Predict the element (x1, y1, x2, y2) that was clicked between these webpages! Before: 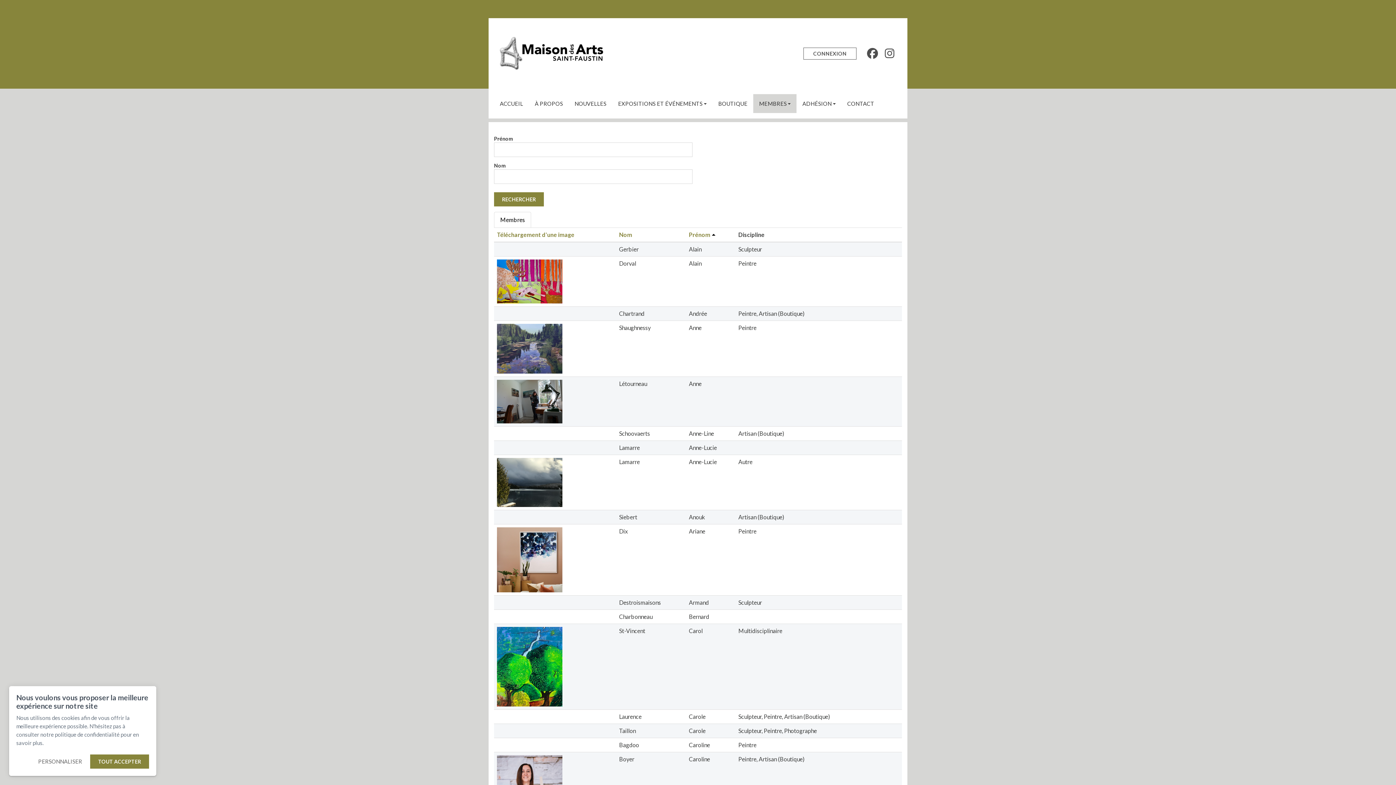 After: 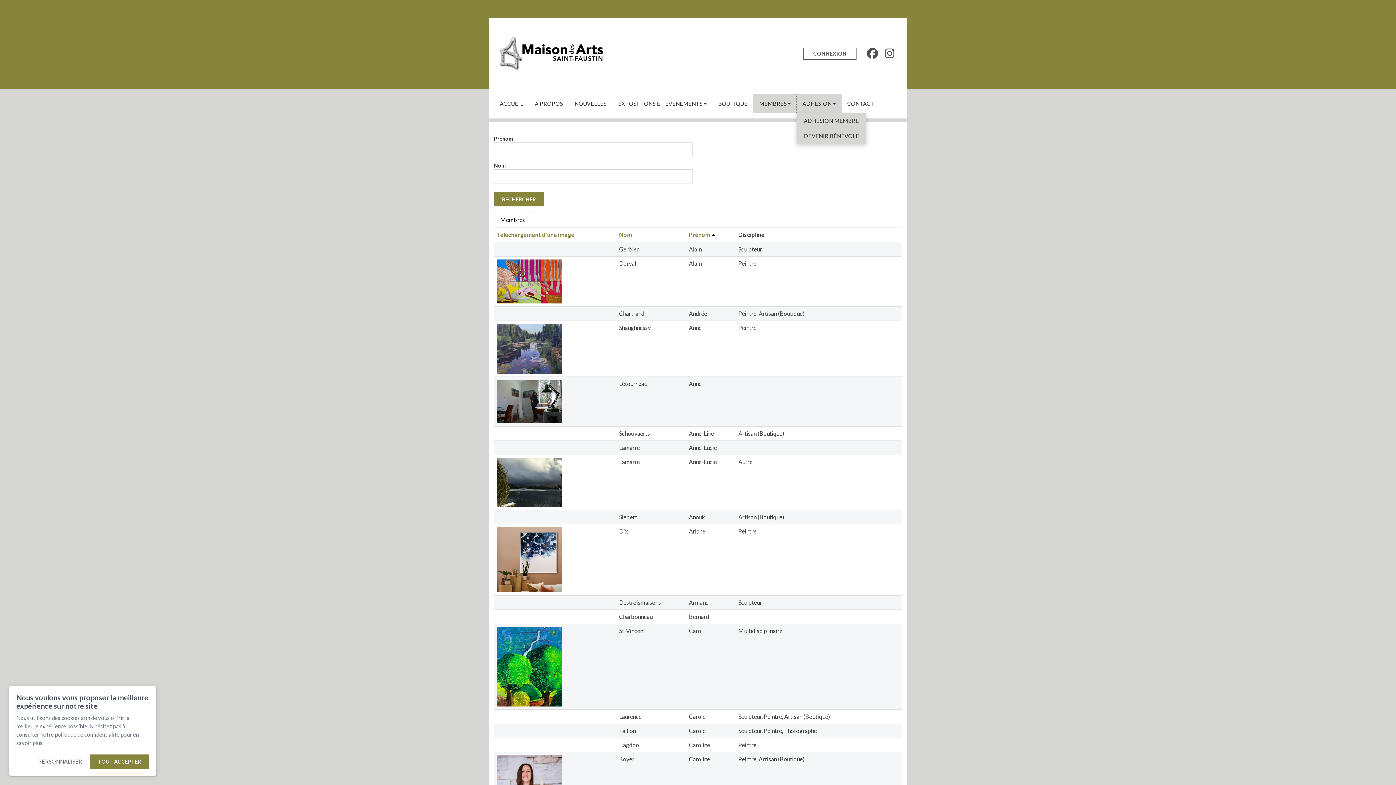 Action: label: ADHÉSION bbox: (796, 94, 837, 113)